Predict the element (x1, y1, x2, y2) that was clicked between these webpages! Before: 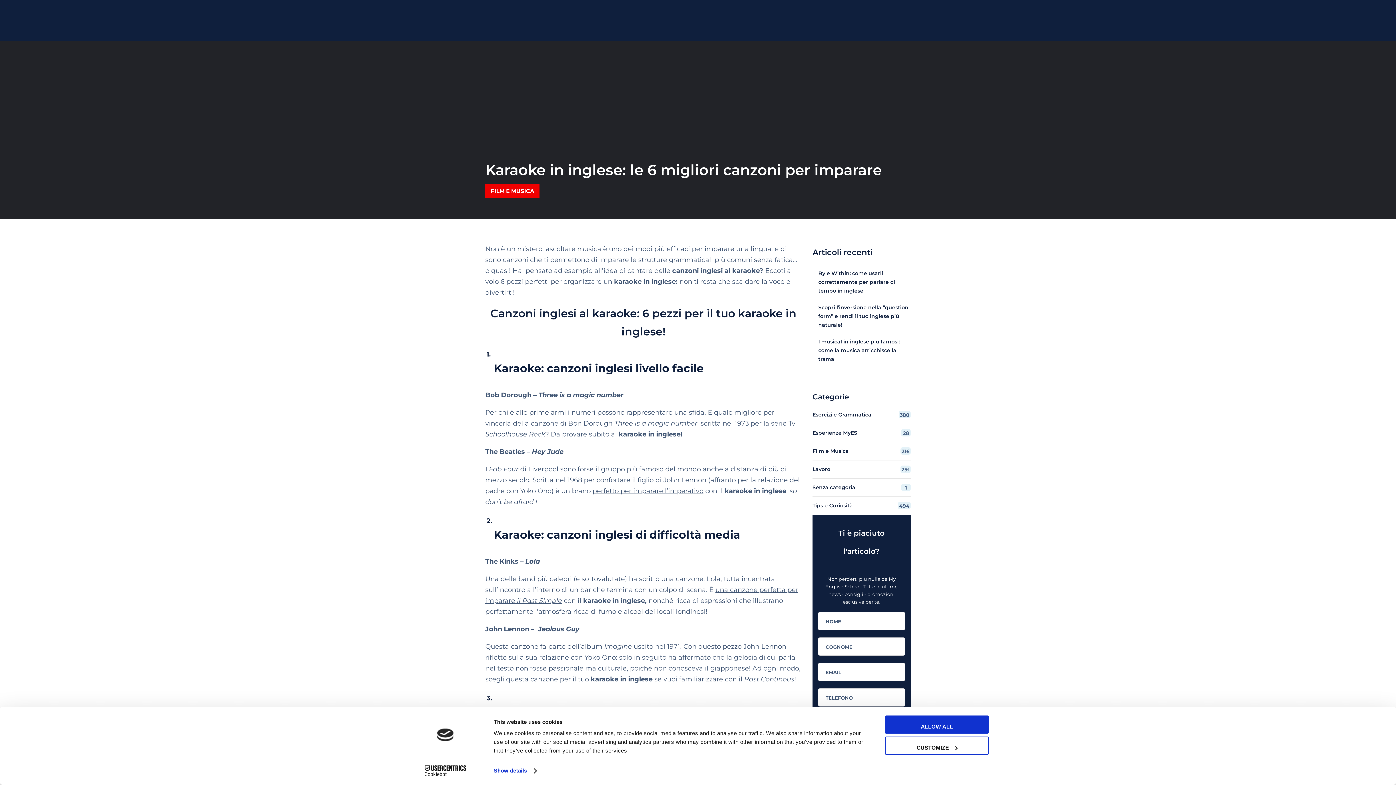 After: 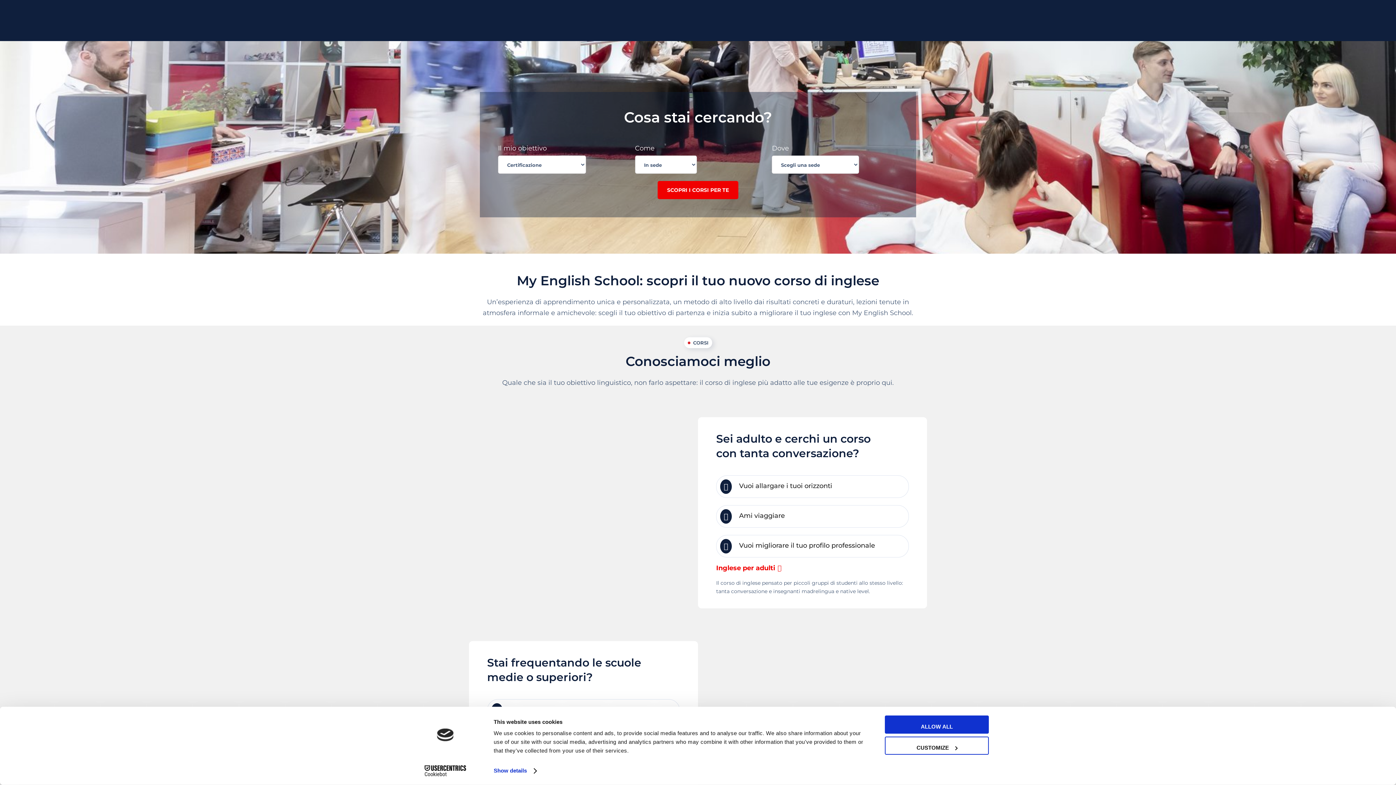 Action: bbox: (480, 16, 532, 24)